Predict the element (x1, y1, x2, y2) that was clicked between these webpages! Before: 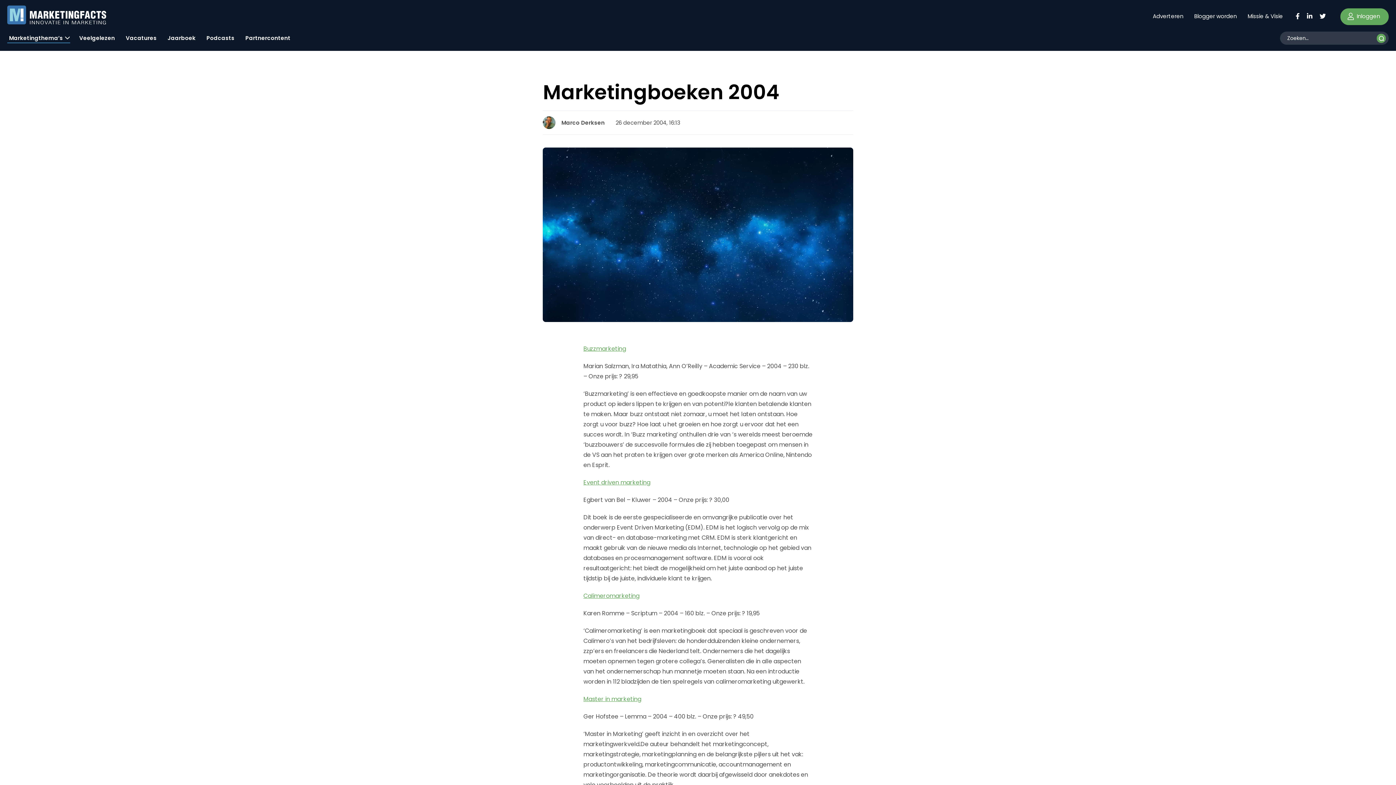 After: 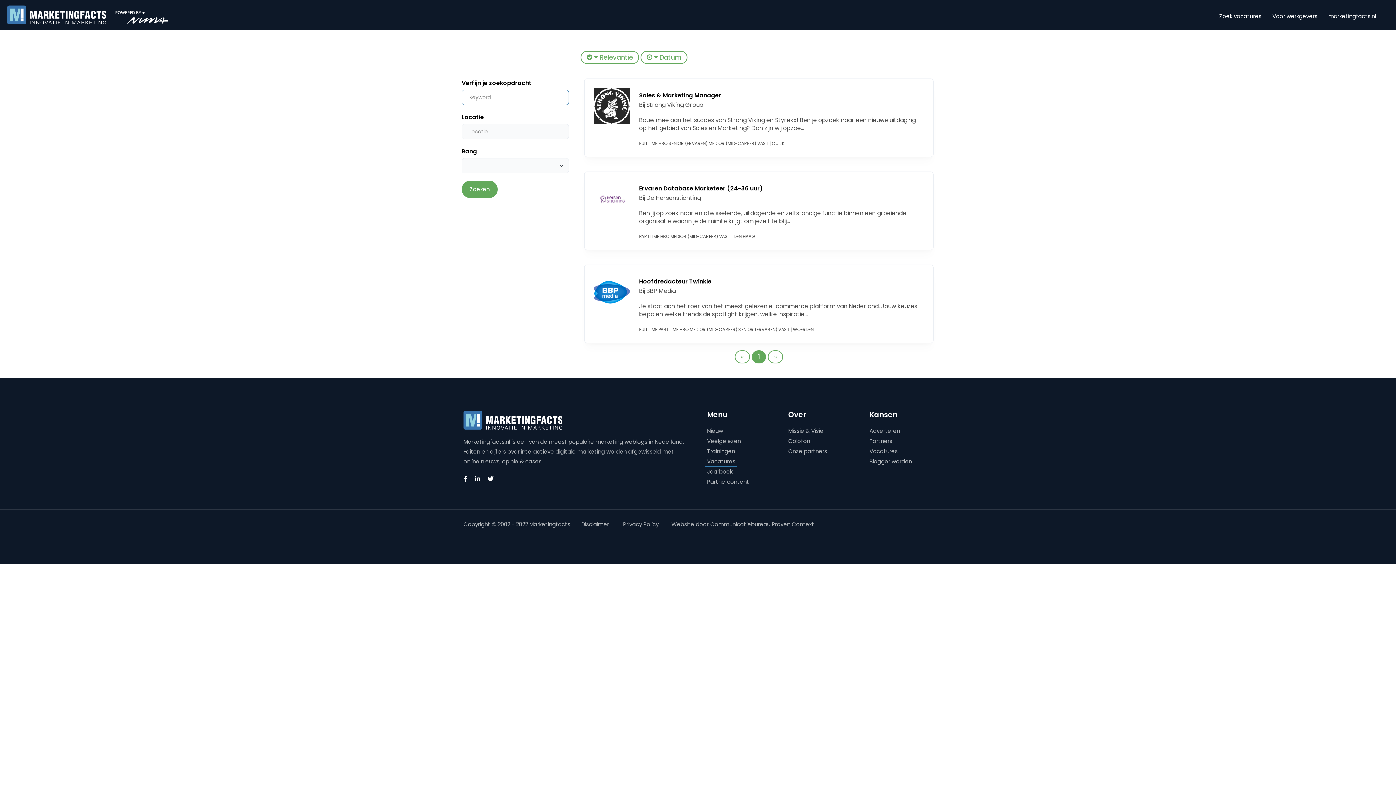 Action: label: Vacatures bbox: (124, 29, 158, 43)